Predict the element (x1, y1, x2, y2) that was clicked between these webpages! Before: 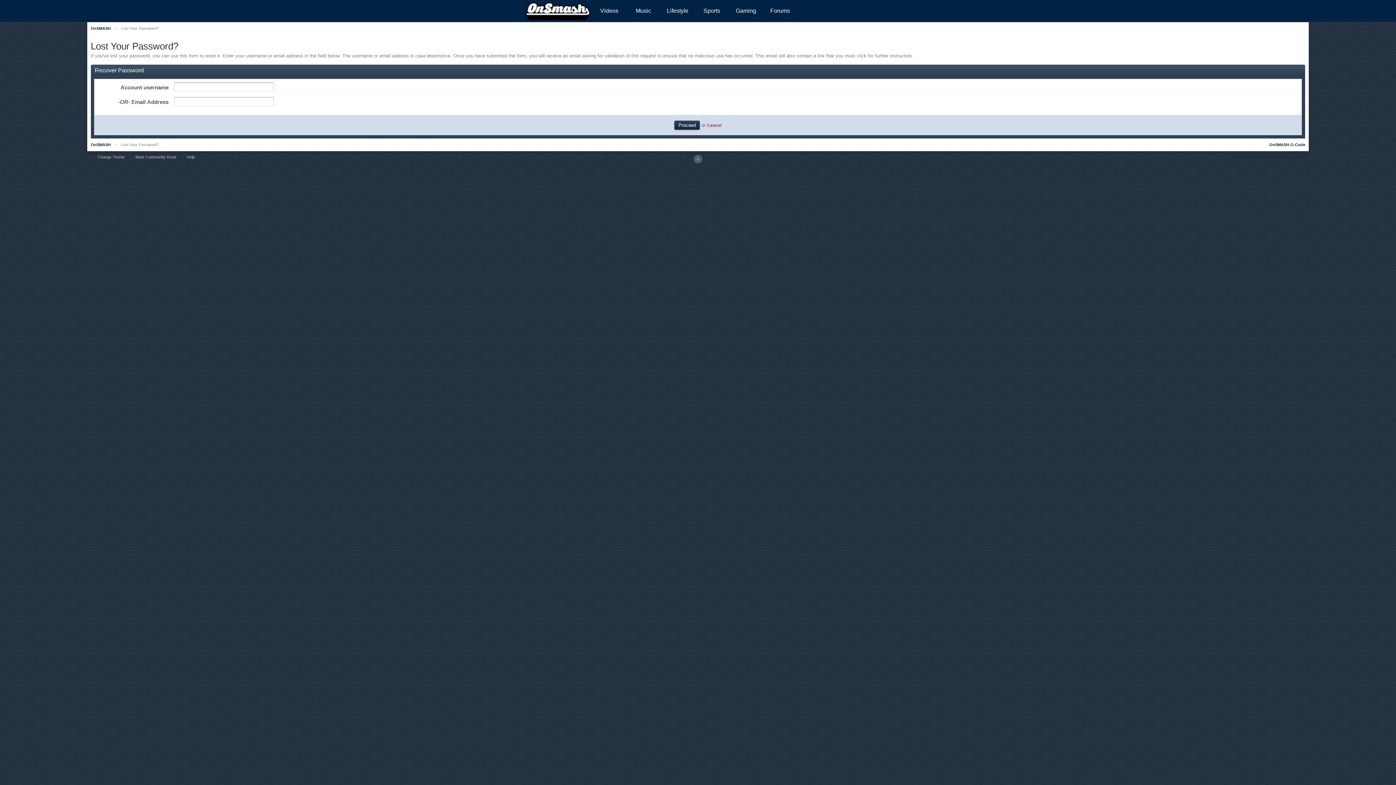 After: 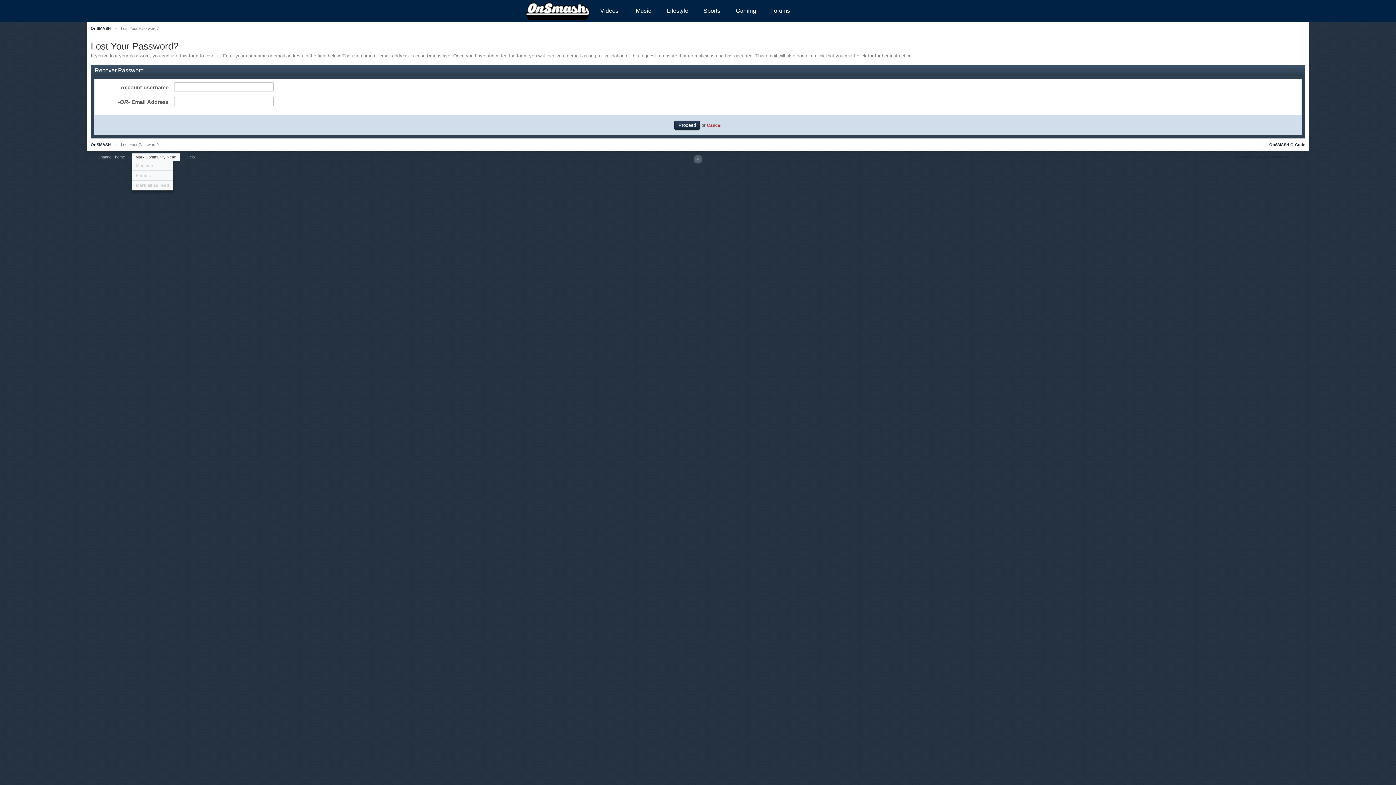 Action: bbox: (131, 153, 179, 160) label: Mark Community Read